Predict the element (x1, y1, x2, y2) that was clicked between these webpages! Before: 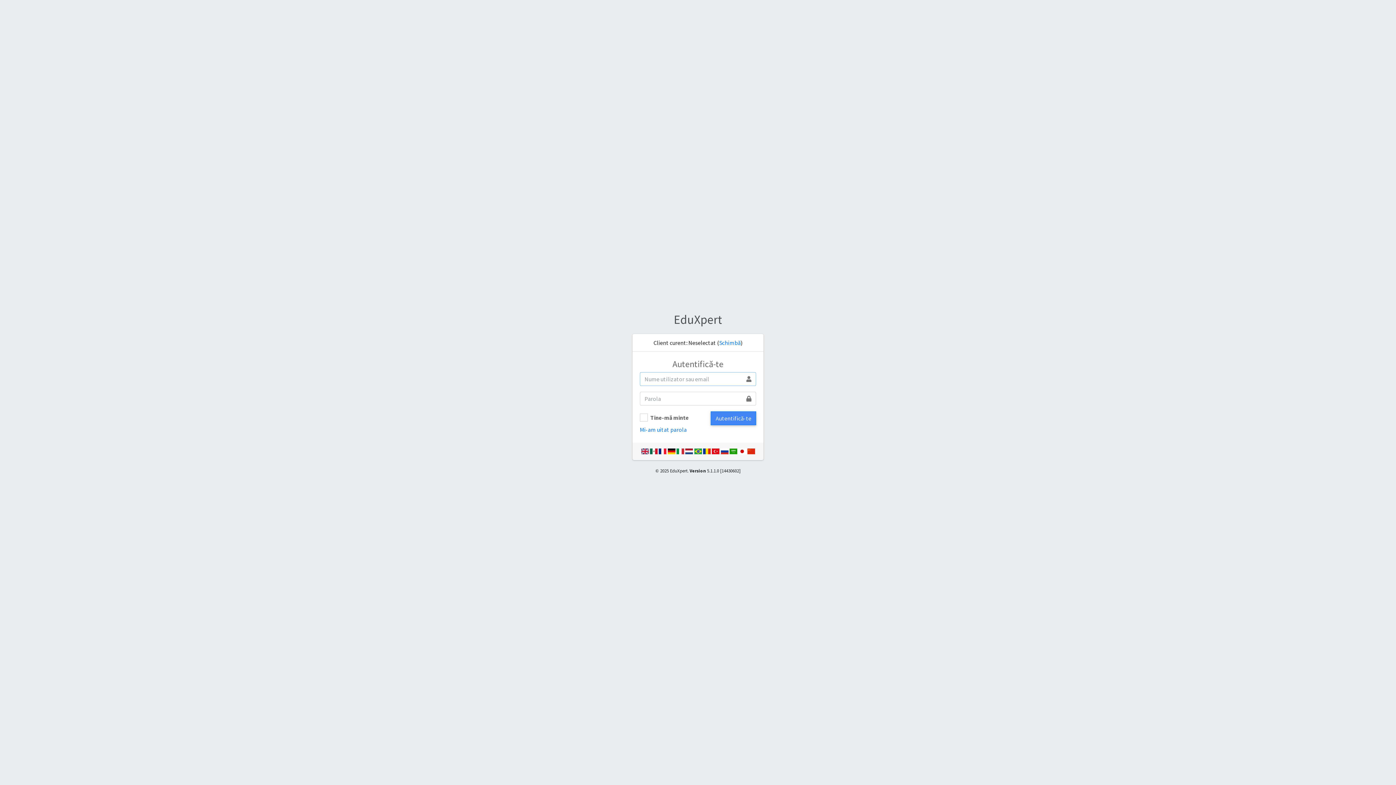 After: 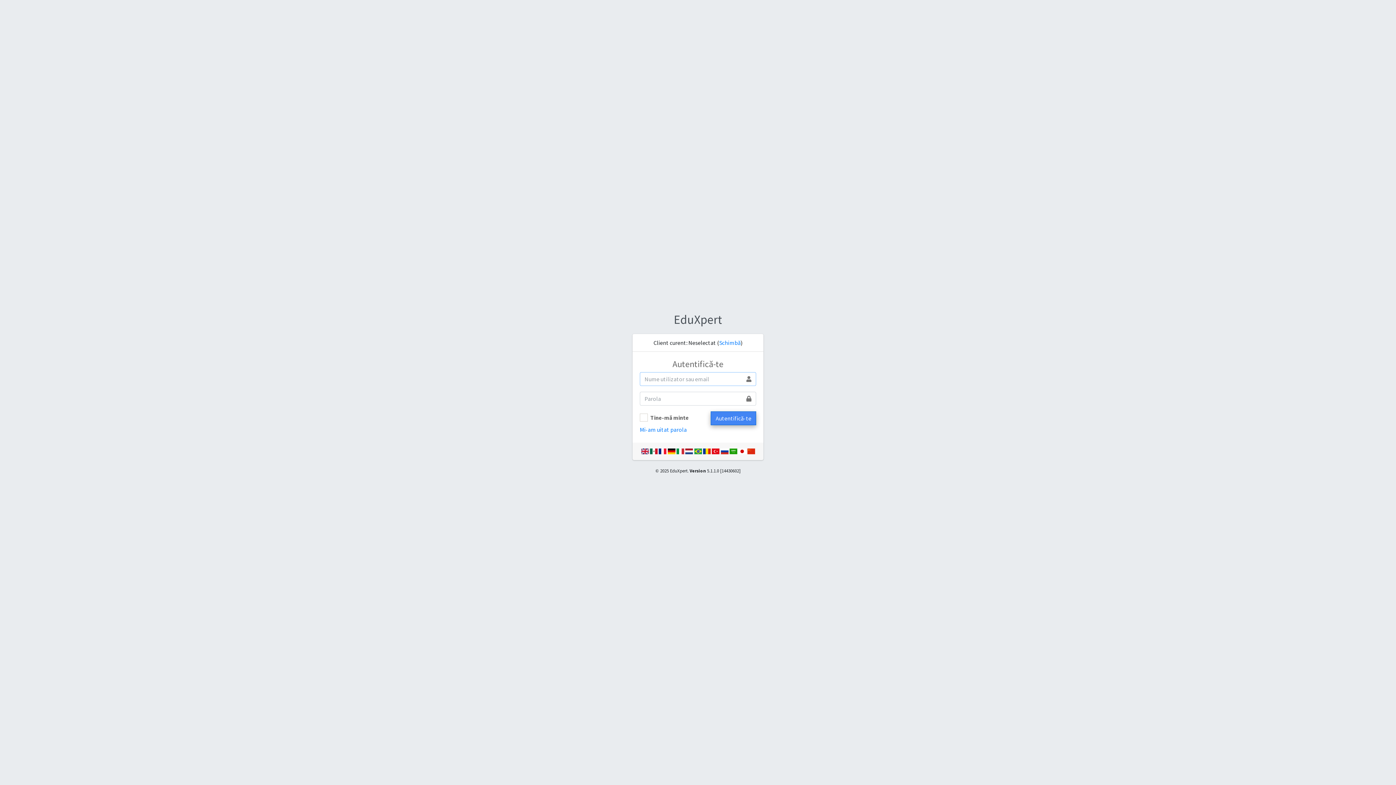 Action: bbox: (711, 411, 756, 425) label: Autentifică-te